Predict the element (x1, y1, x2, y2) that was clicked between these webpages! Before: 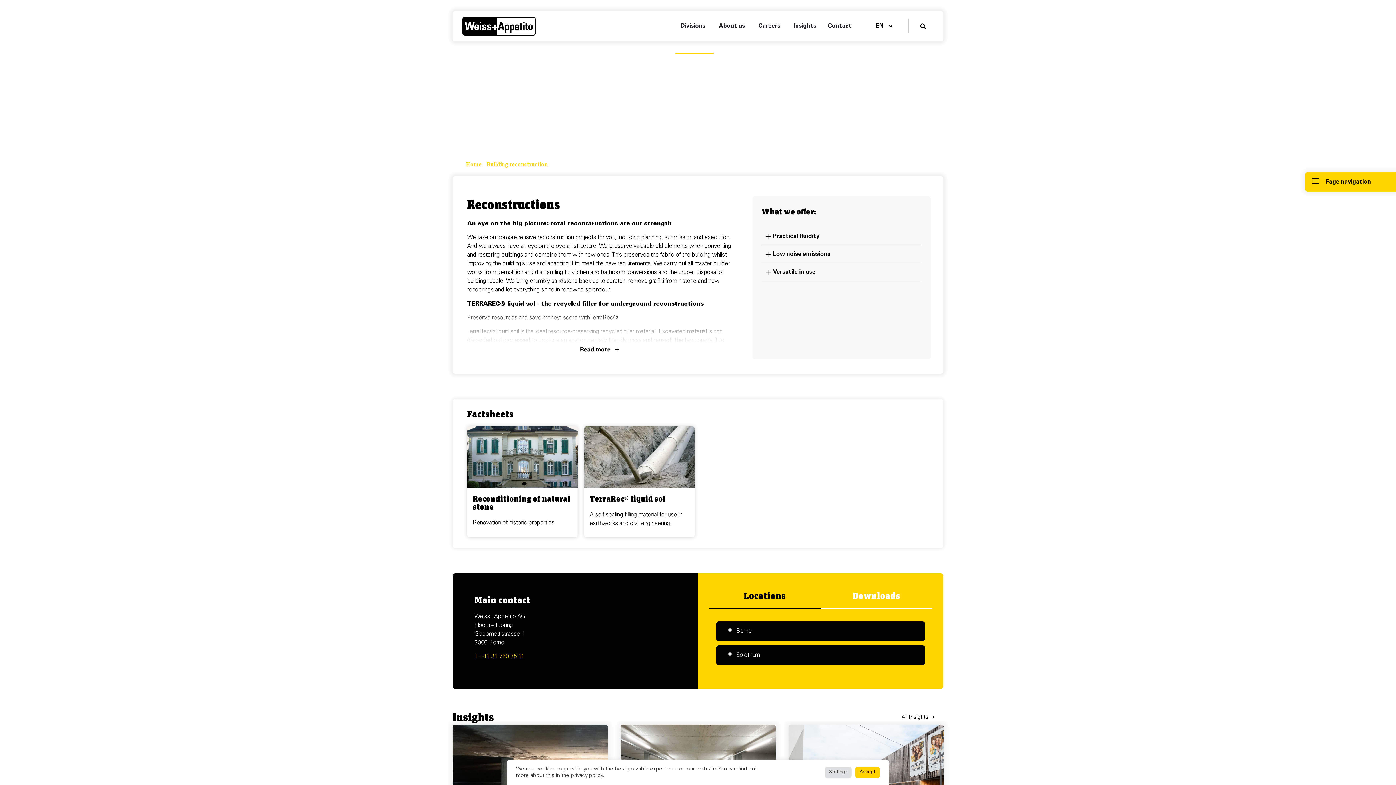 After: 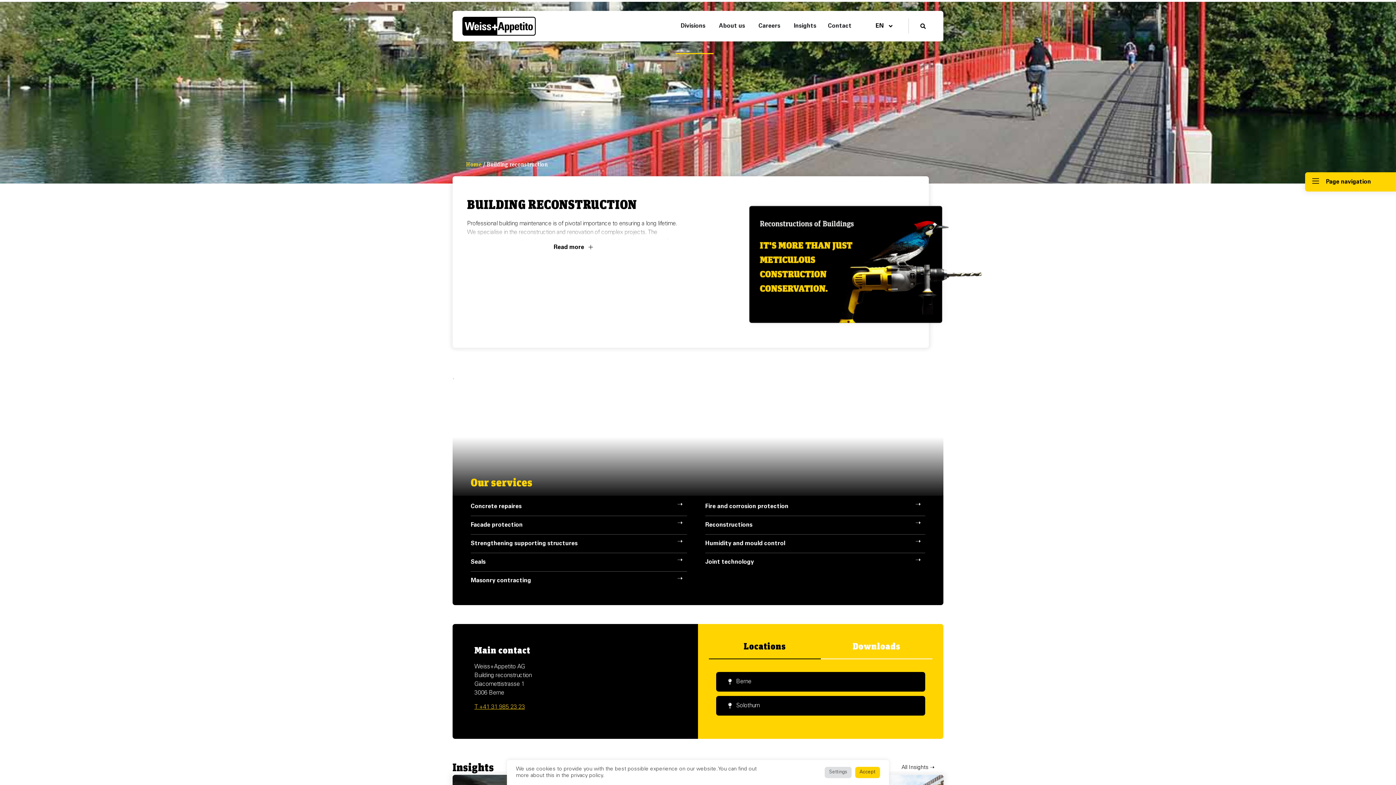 Action: label: Building reconstruction bbox: (486, 161, 548, 167)